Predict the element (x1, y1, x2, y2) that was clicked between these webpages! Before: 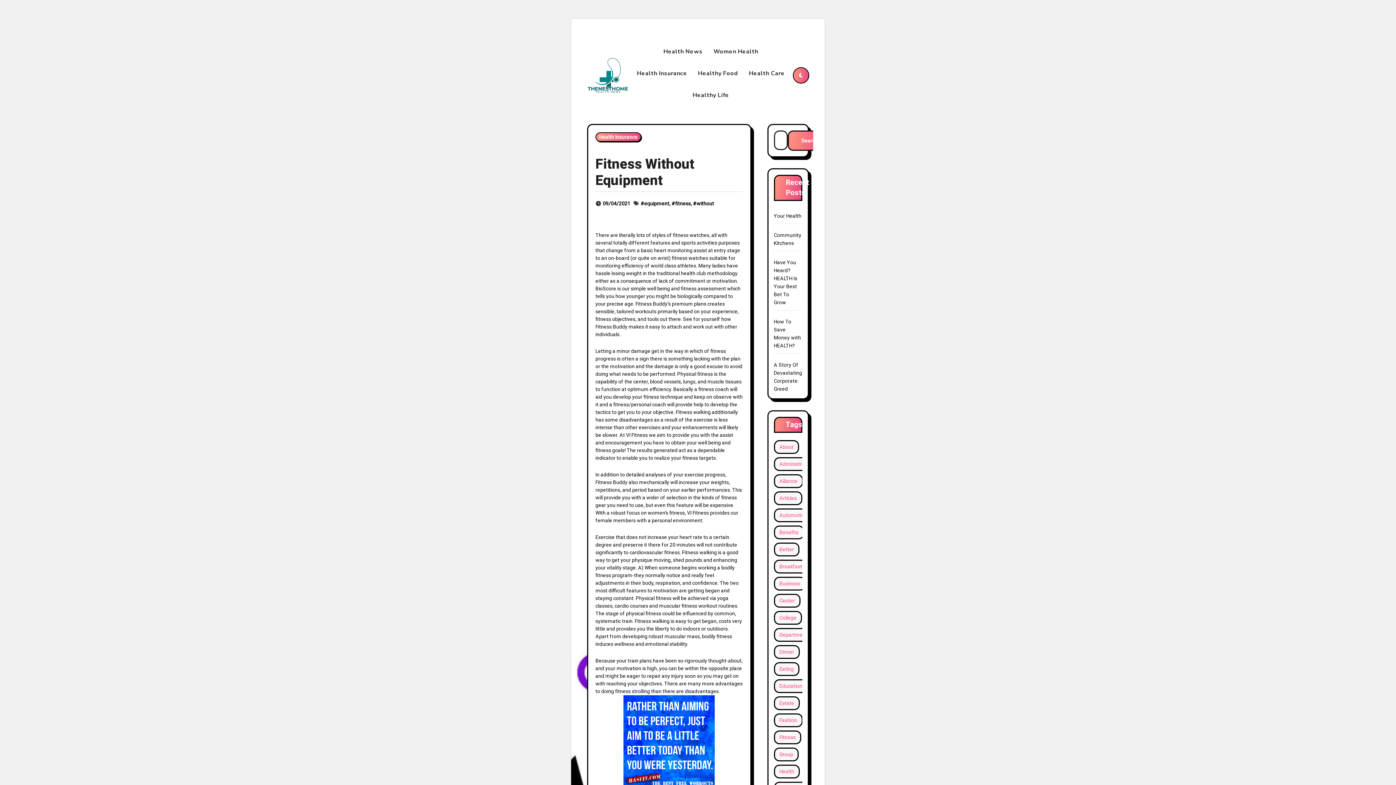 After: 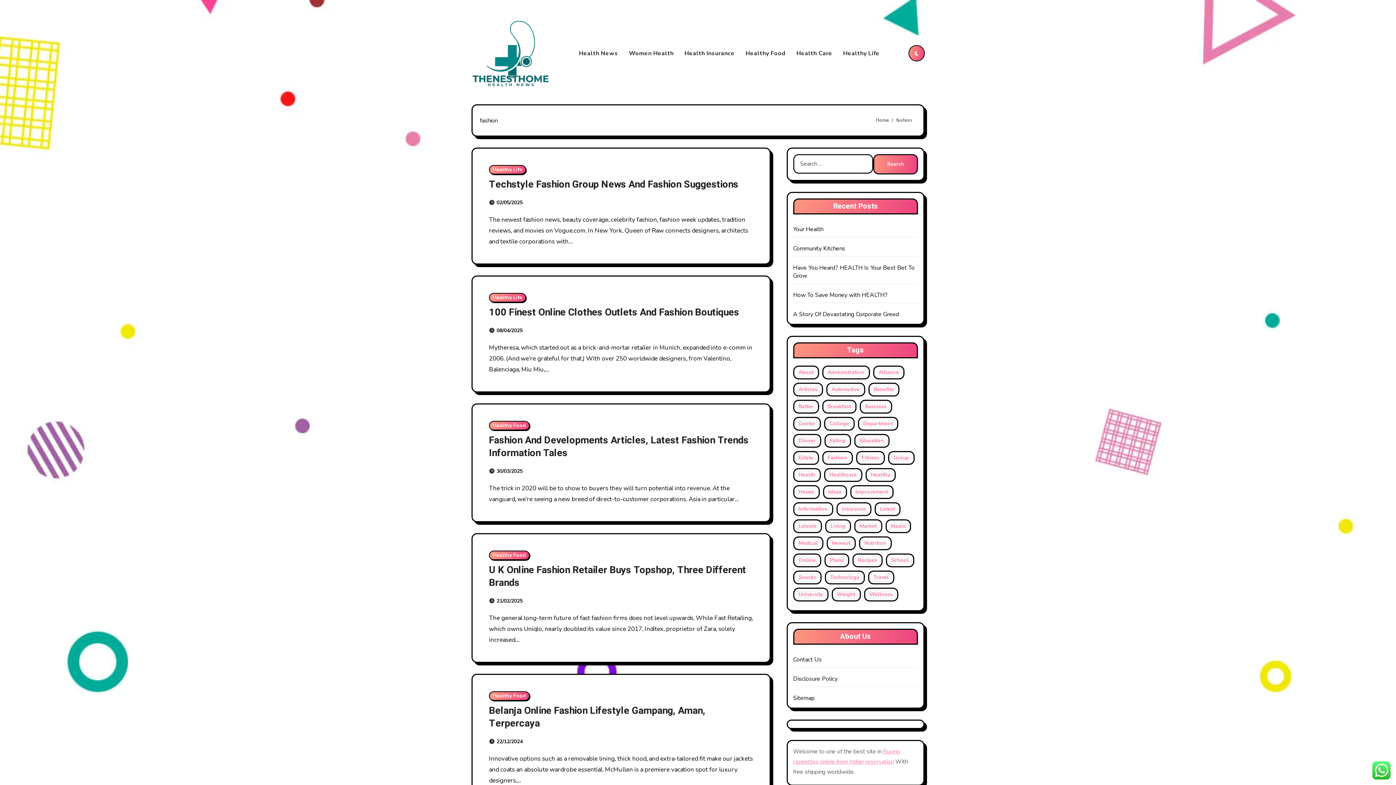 Action: bbox: (774, 713, 802, 727) label: fashion (40 items)